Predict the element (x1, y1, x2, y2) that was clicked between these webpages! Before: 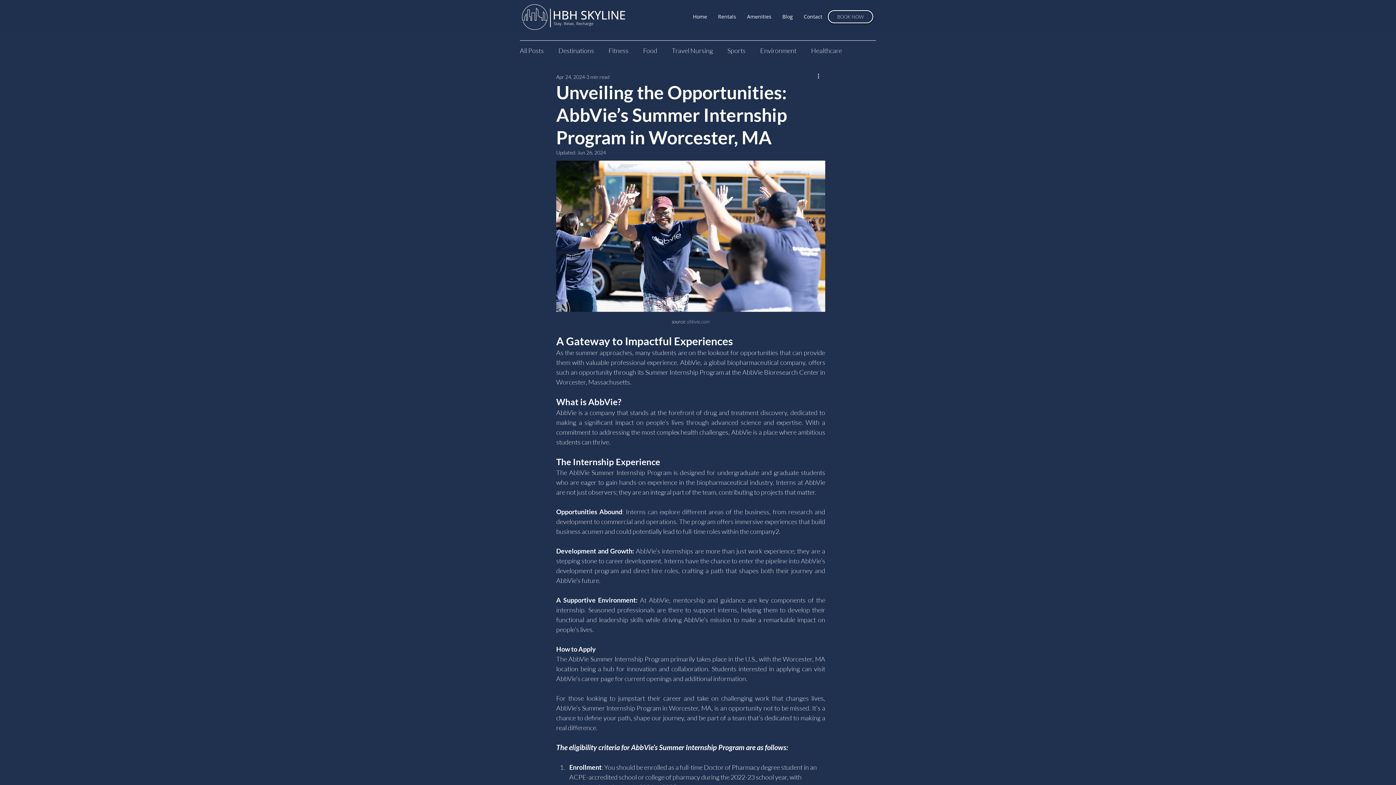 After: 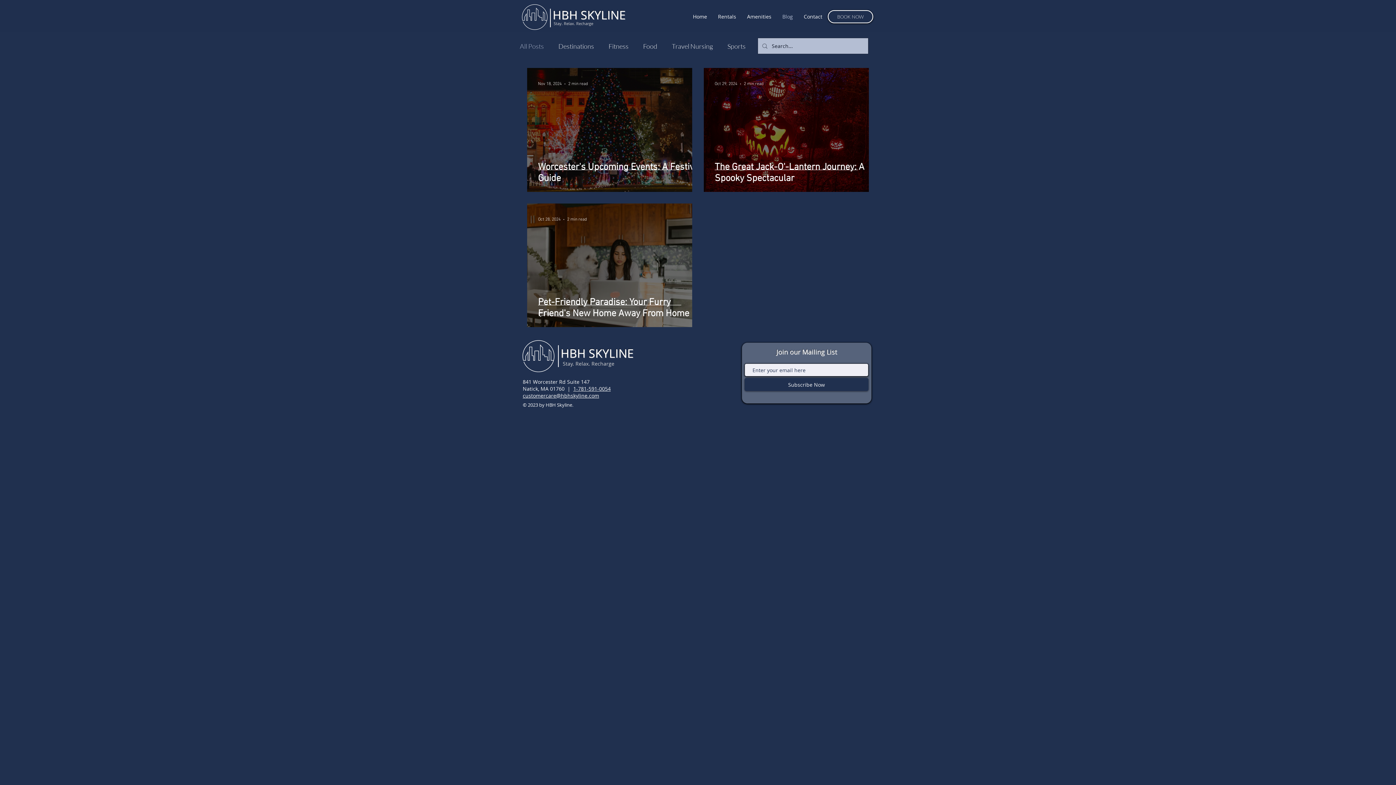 Action: label: All Posts bbox: (520, 46, 544, 54)